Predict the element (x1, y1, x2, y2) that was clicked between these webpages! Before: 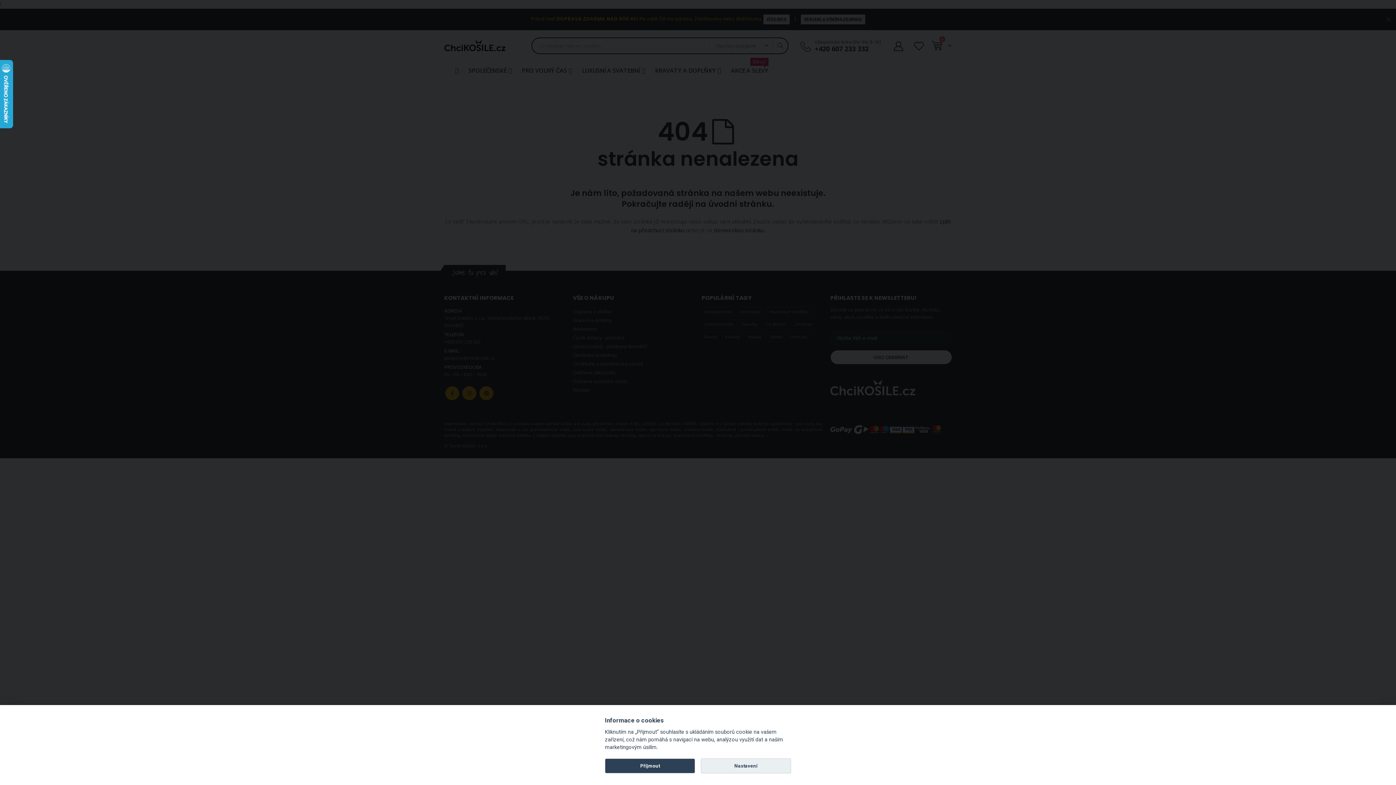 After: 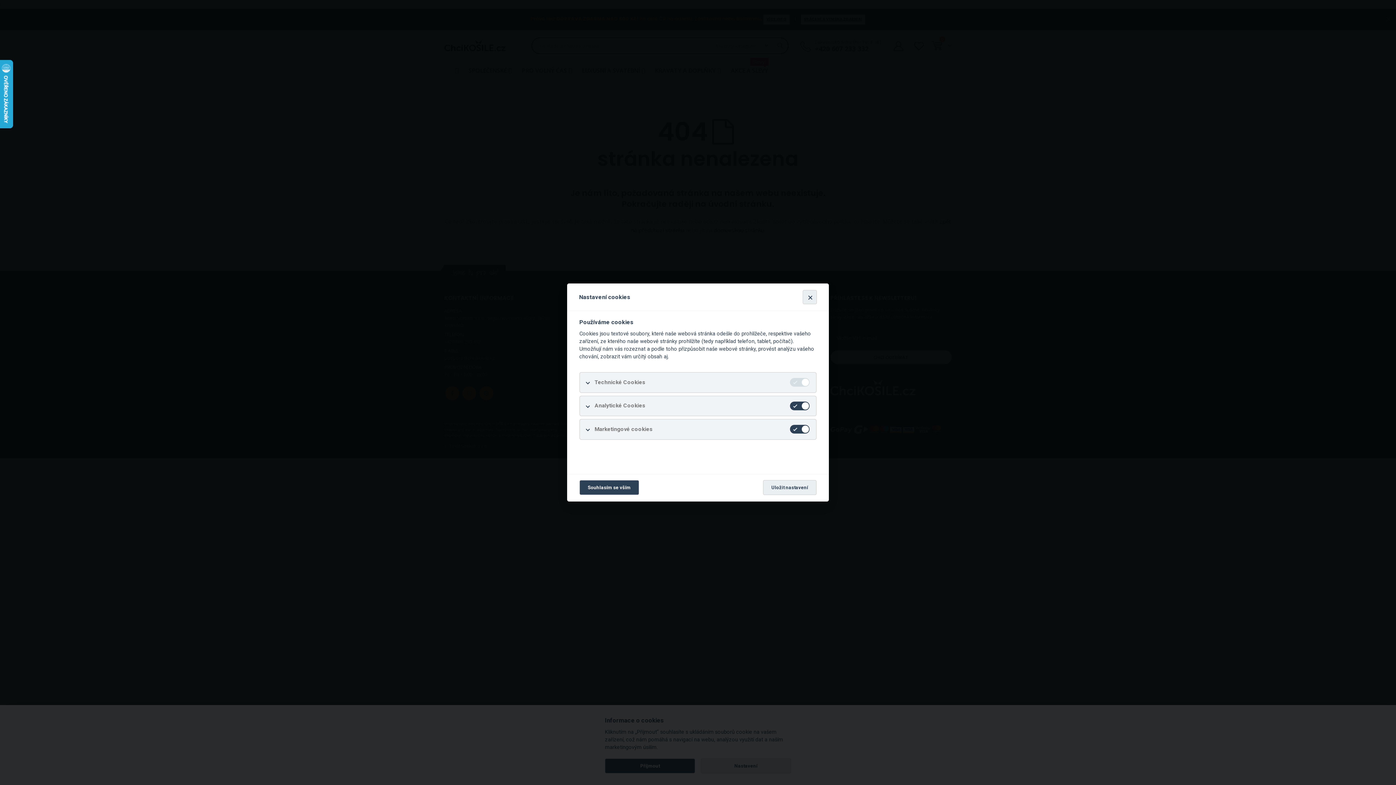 Action: bbox: (700, 758, 791, 773) label: Nastavení